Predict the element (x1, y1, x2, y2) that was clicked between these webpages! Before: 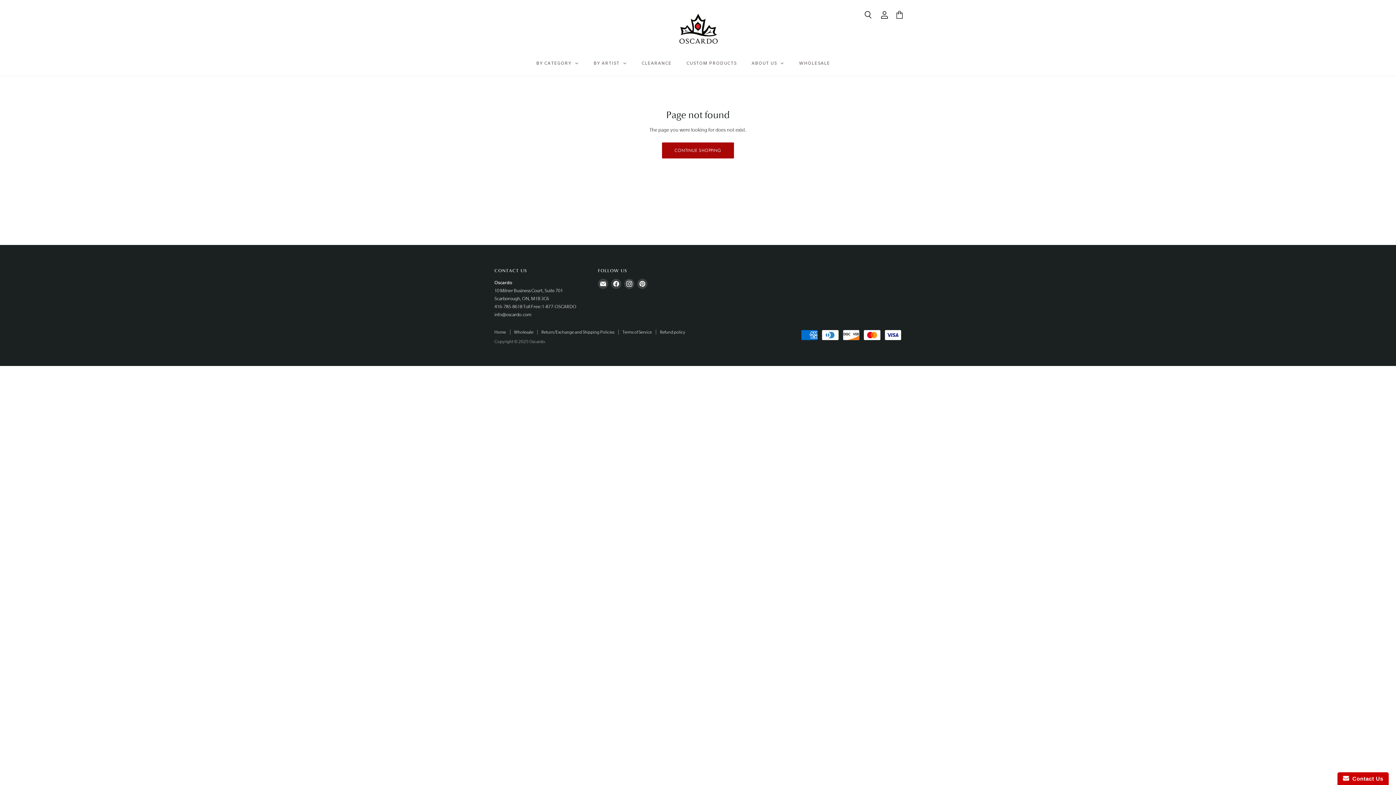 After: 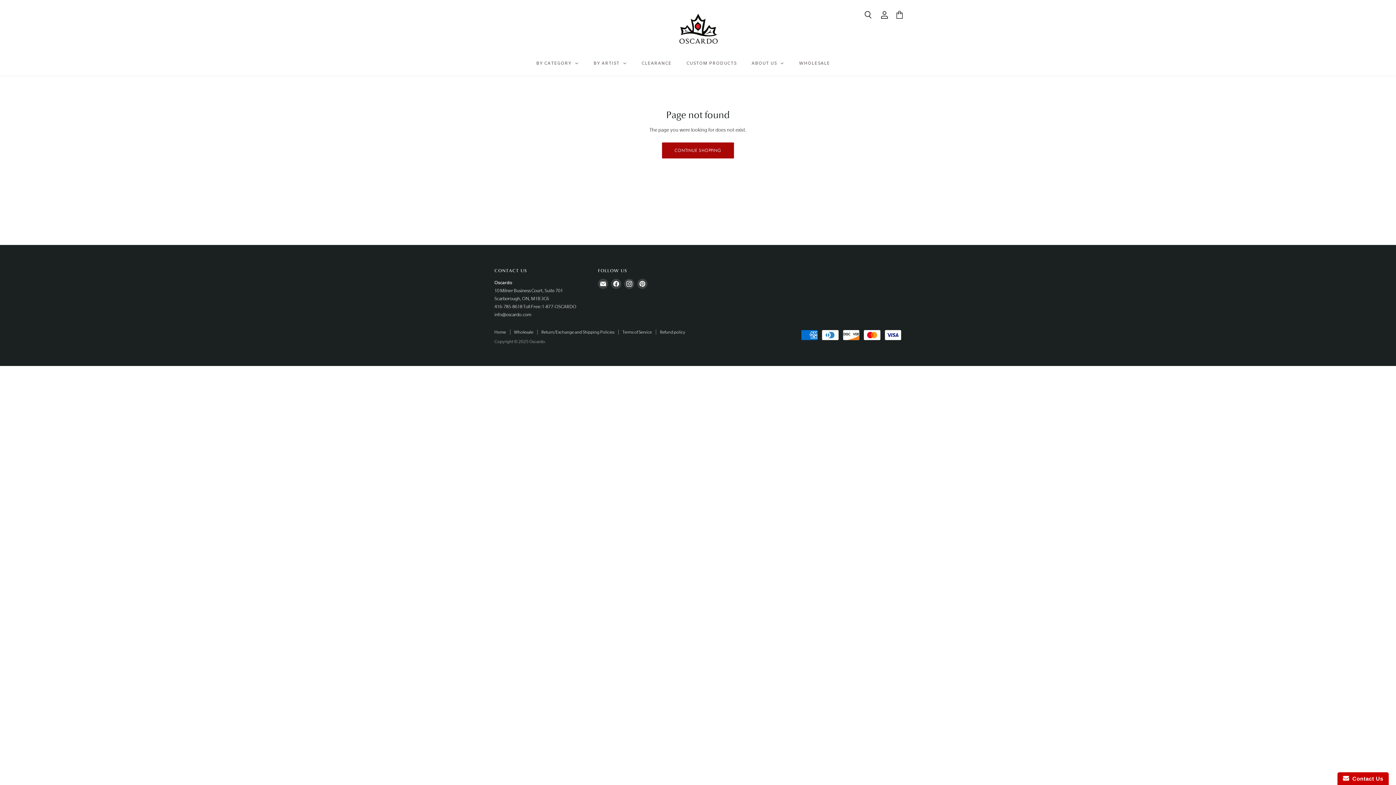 Action: bbox: (609, 277, 622, 290) label: Find us on Facebook